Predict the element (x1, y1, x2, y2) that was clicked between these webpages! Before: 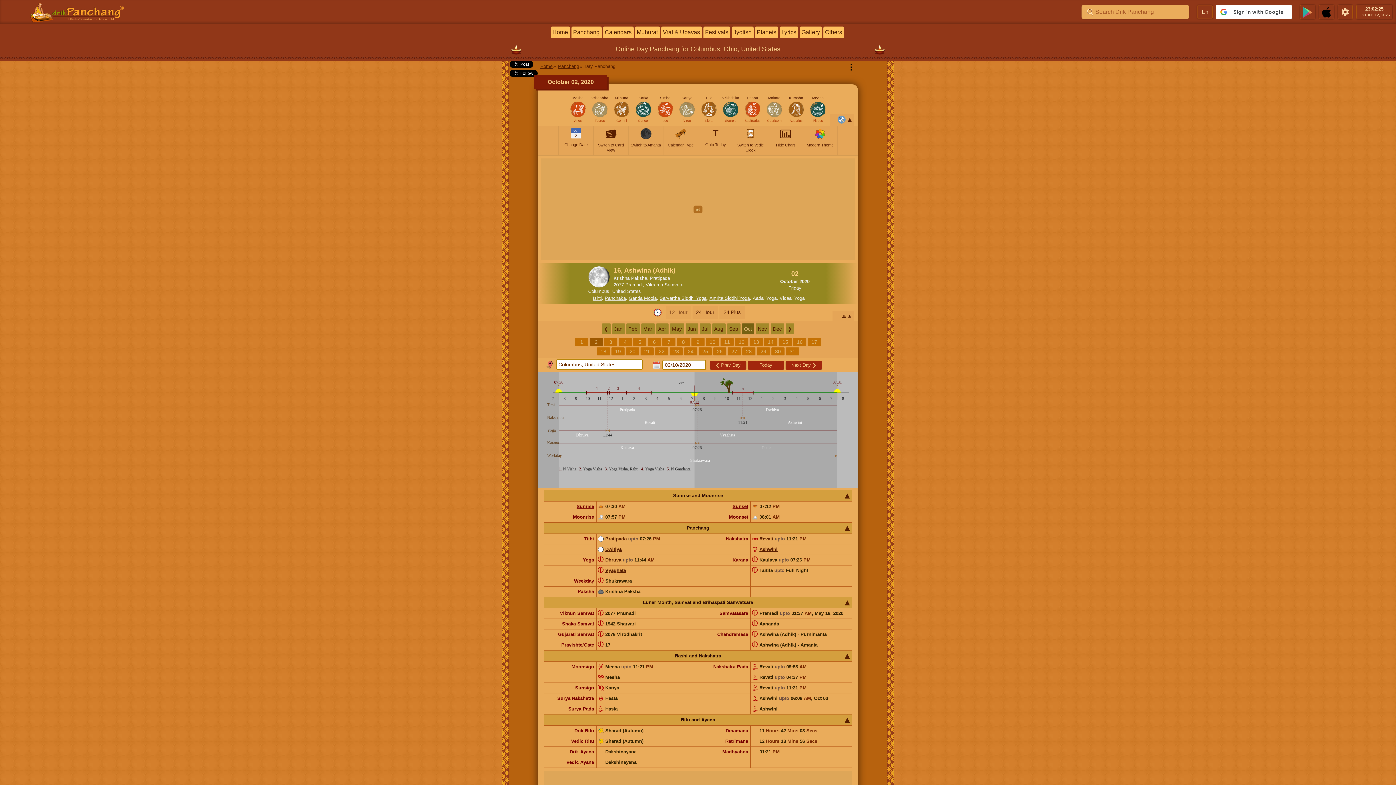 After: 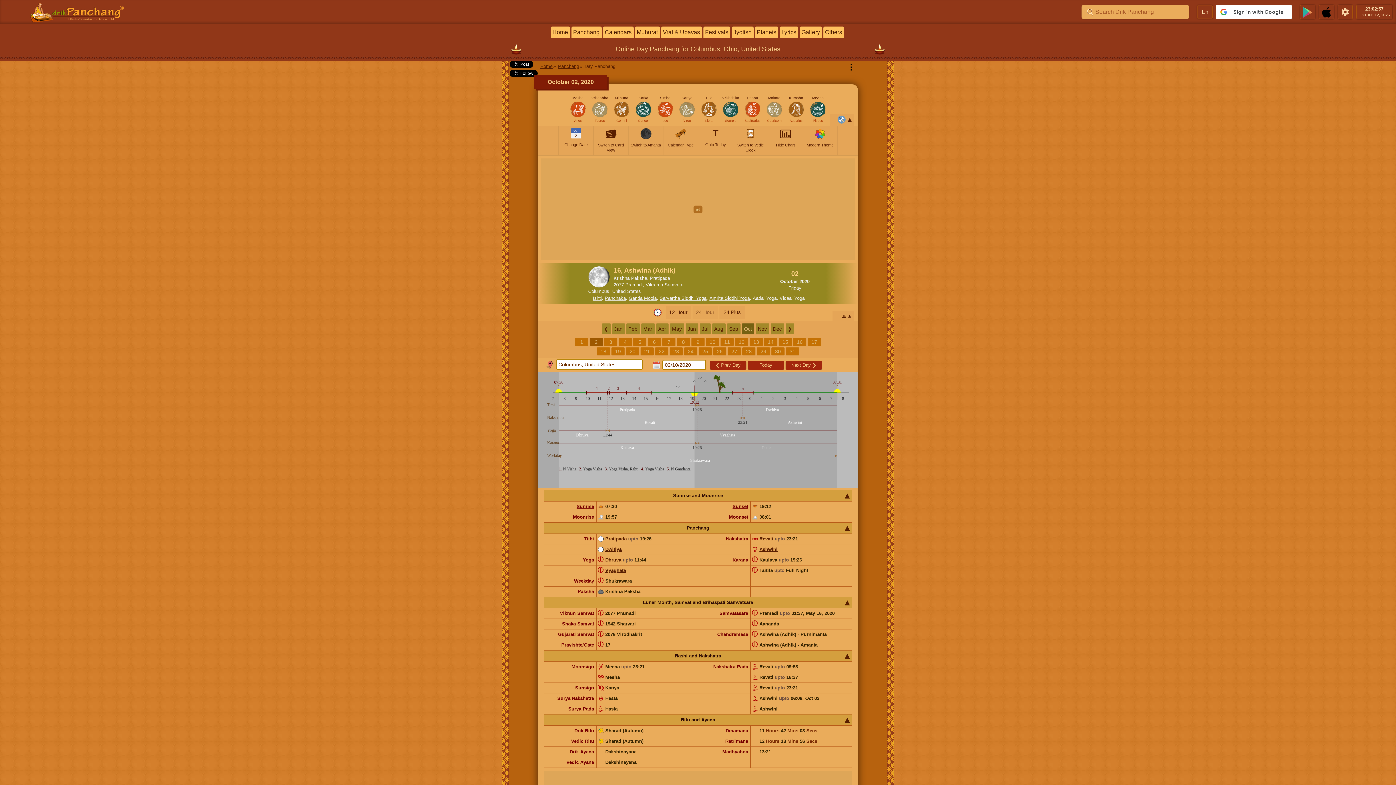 Action: label: 24 Hour bbox: (692, 306, 718, 319)